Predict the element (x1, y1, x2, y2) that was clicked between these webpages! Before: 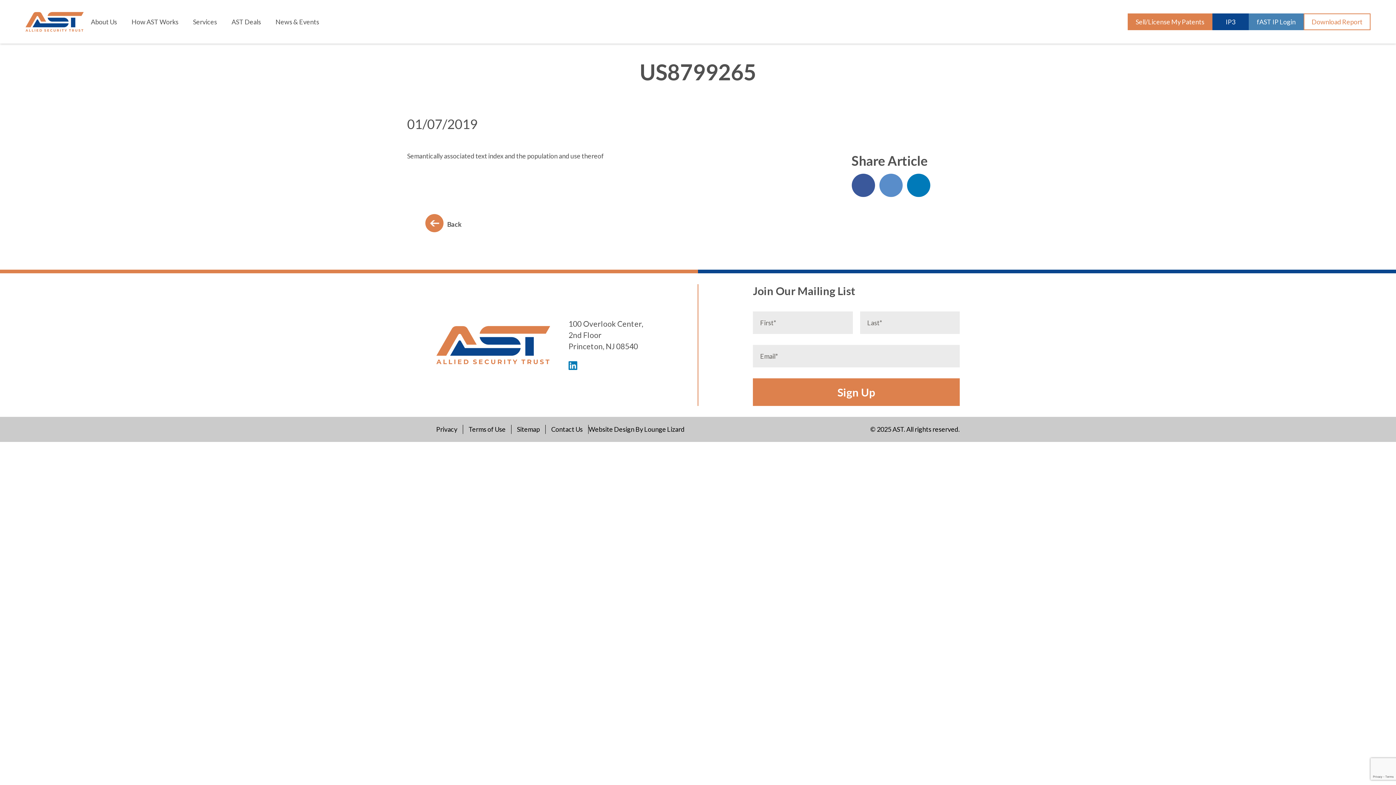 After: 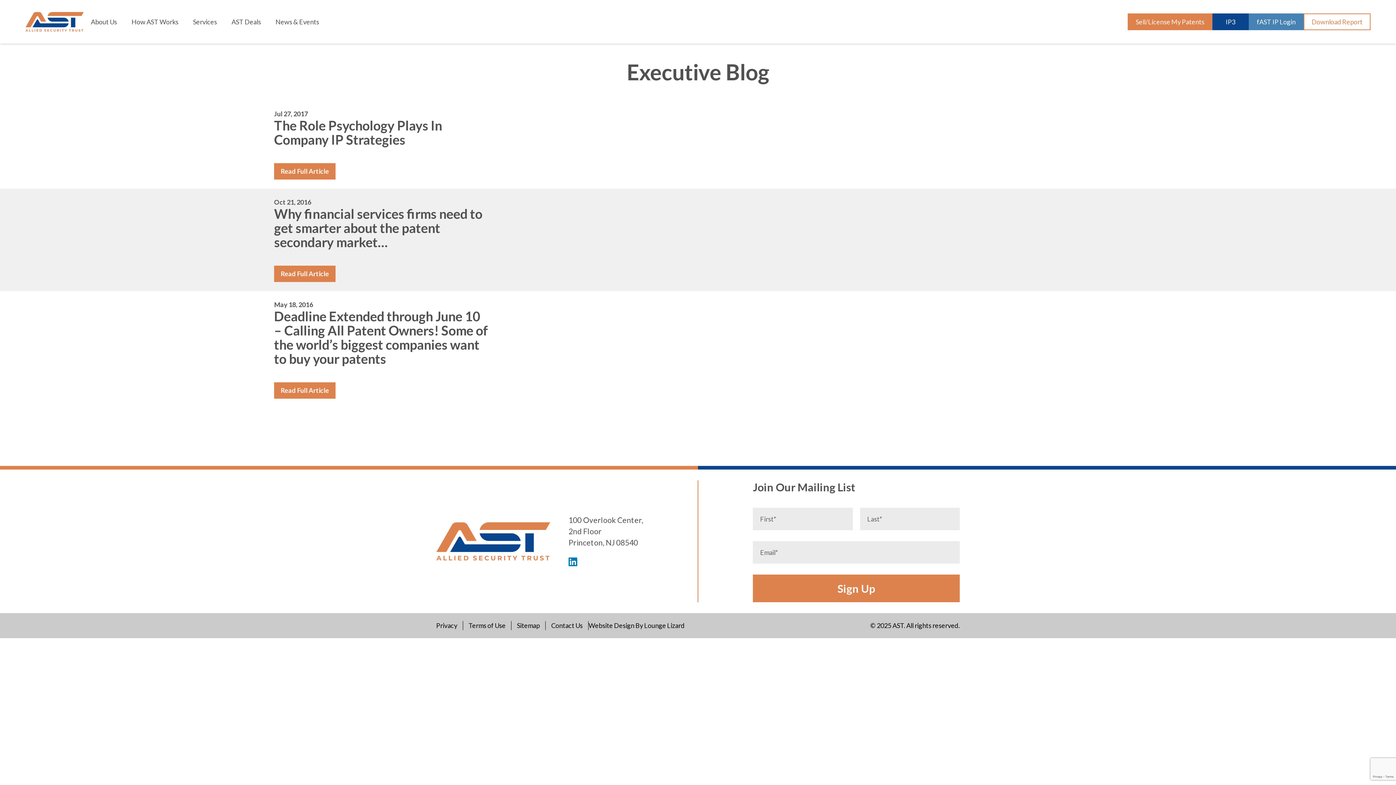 Action: bbox: (407, 215, 461, 233) label: Back